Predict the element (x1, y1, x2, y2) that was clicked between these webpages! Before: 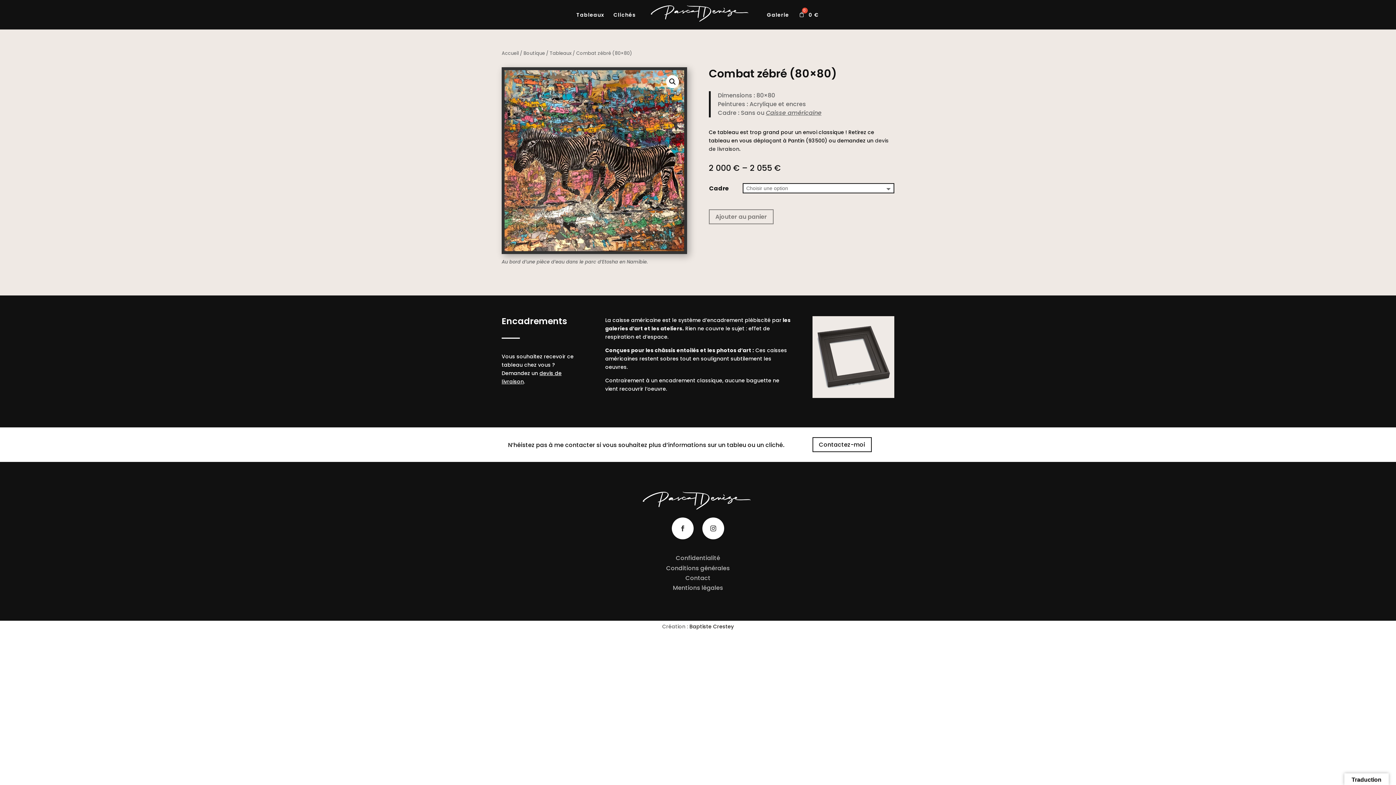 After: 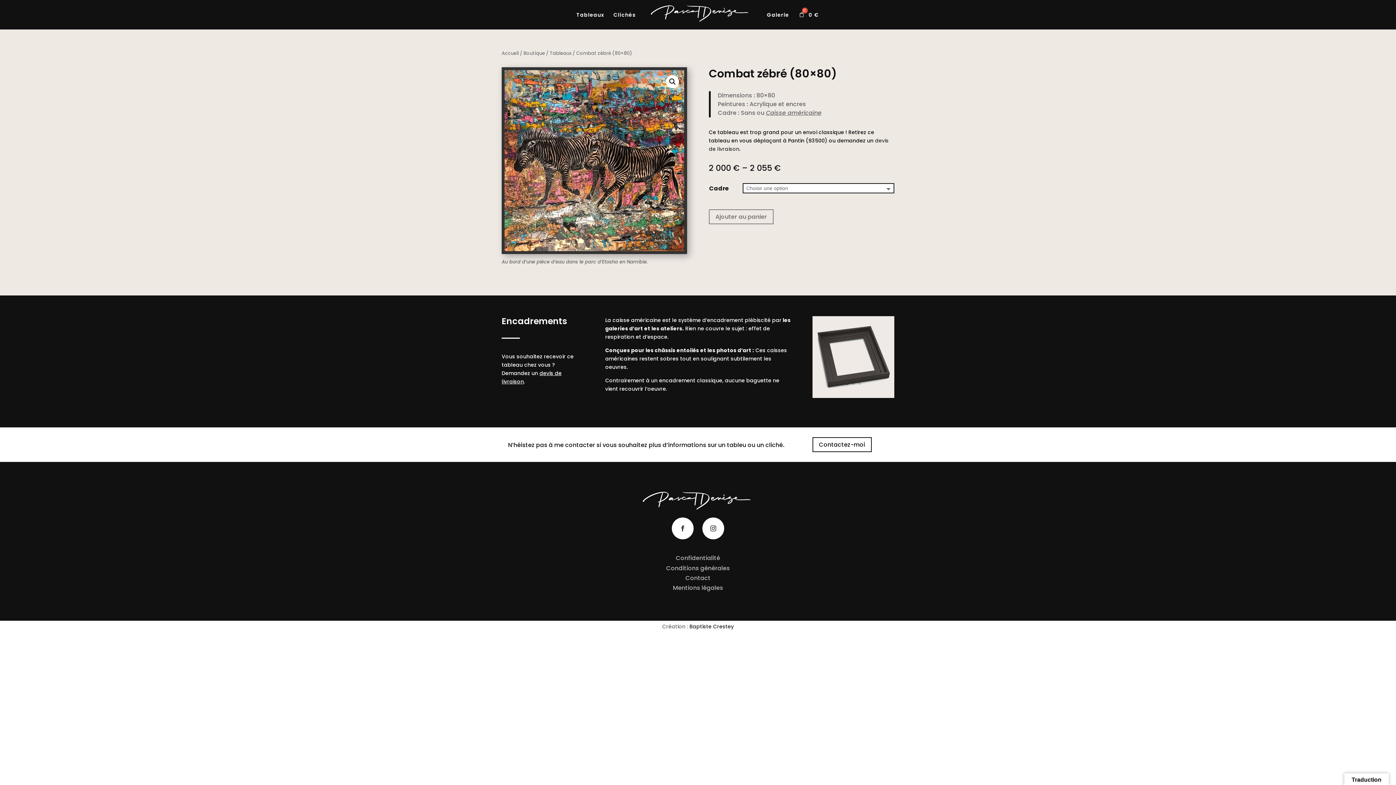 Action: bbox: (708, 209, 773, 224) label: Ajouter au panier